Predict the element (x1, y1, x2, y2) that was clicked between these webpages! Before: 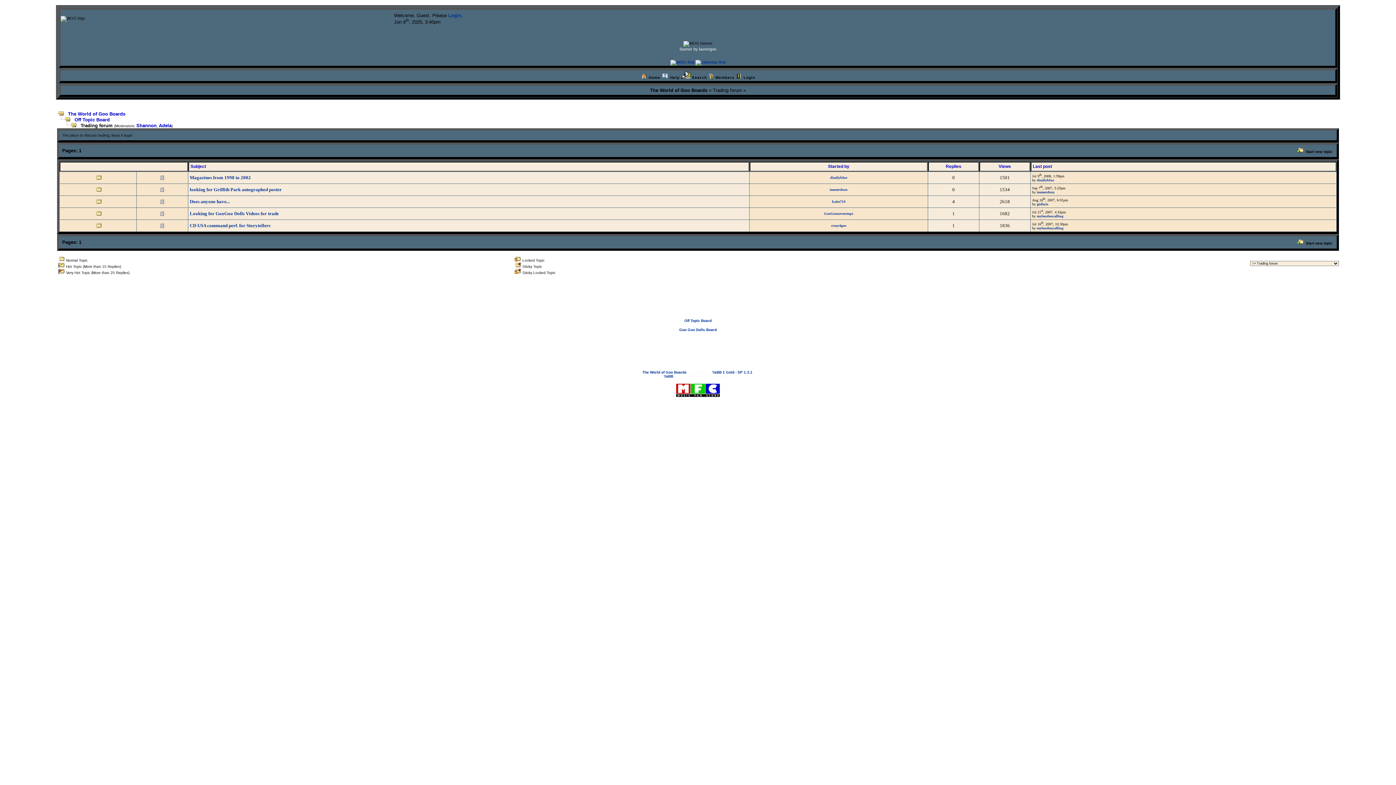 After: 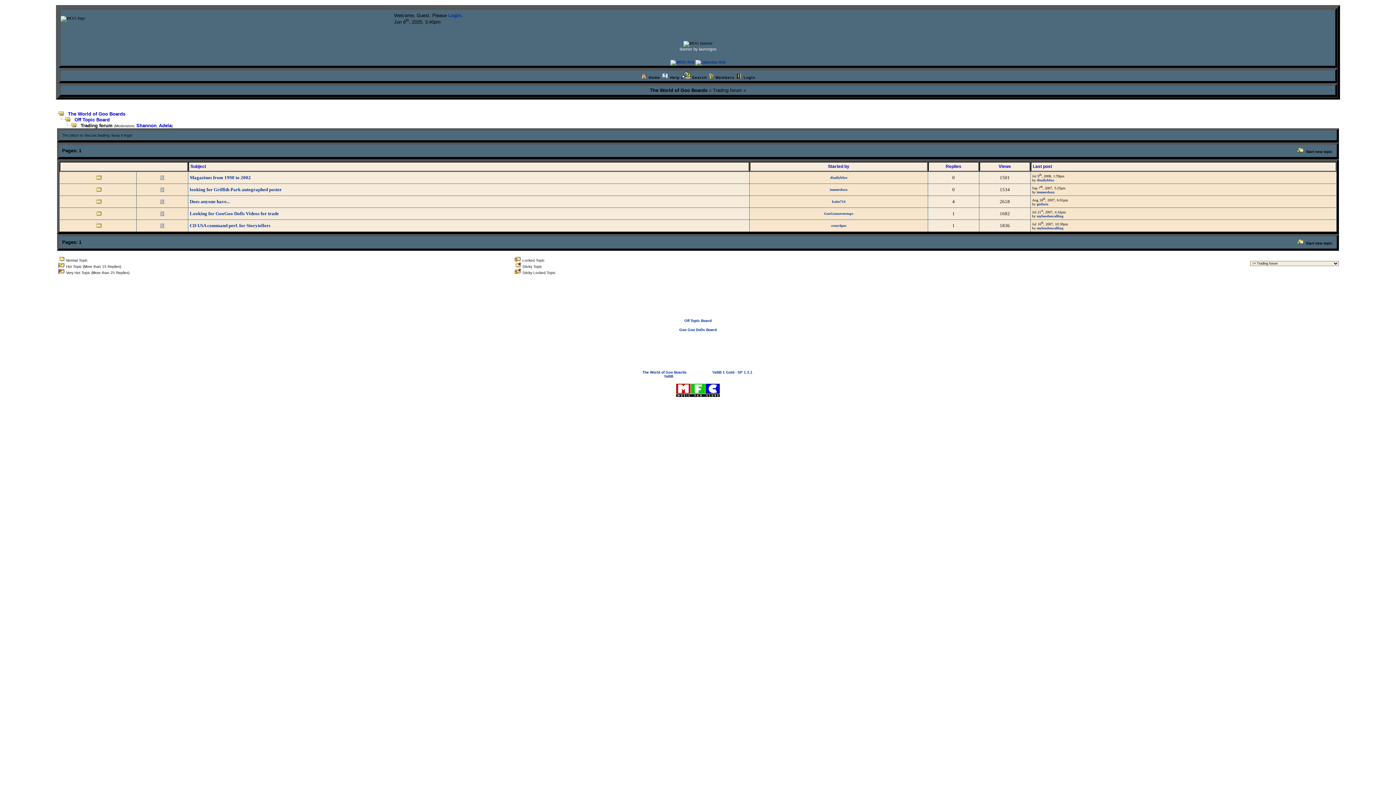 Action: bbox: (663, 342, 726, 346) label: googoodolls@musicfanclubs.org or